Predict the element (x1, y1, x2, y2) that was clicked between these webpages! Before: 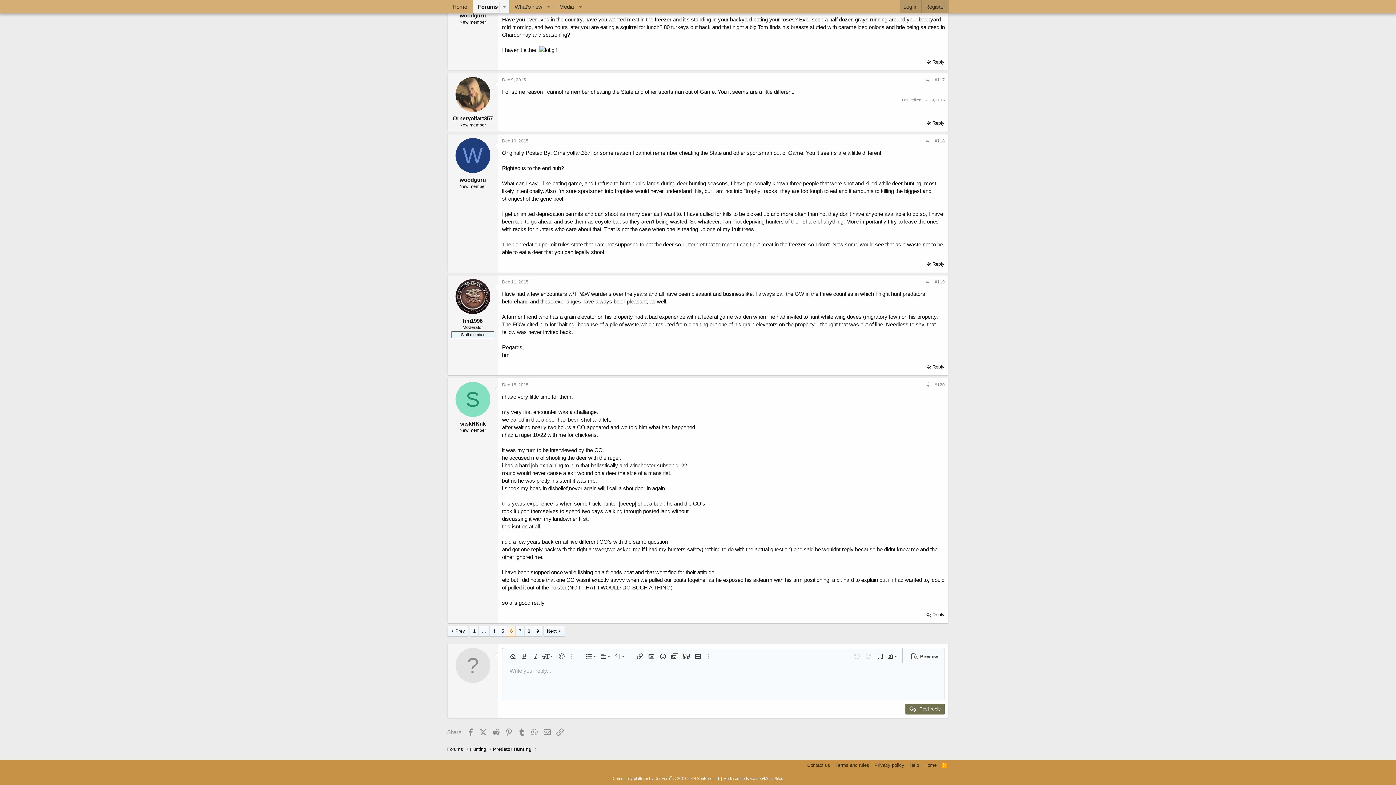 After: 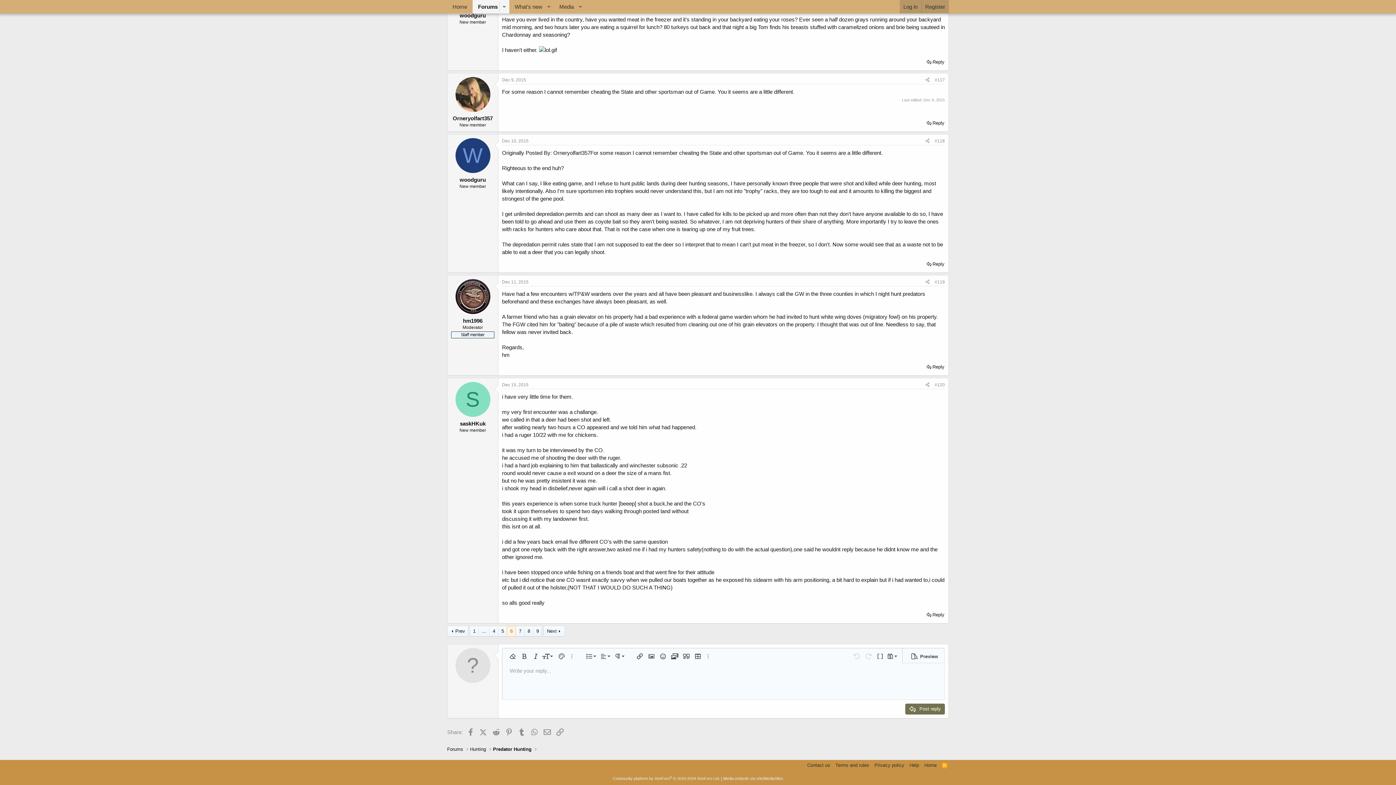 Action: label: Dec 15, 2015 bbox: (502, 382, 528, 387)